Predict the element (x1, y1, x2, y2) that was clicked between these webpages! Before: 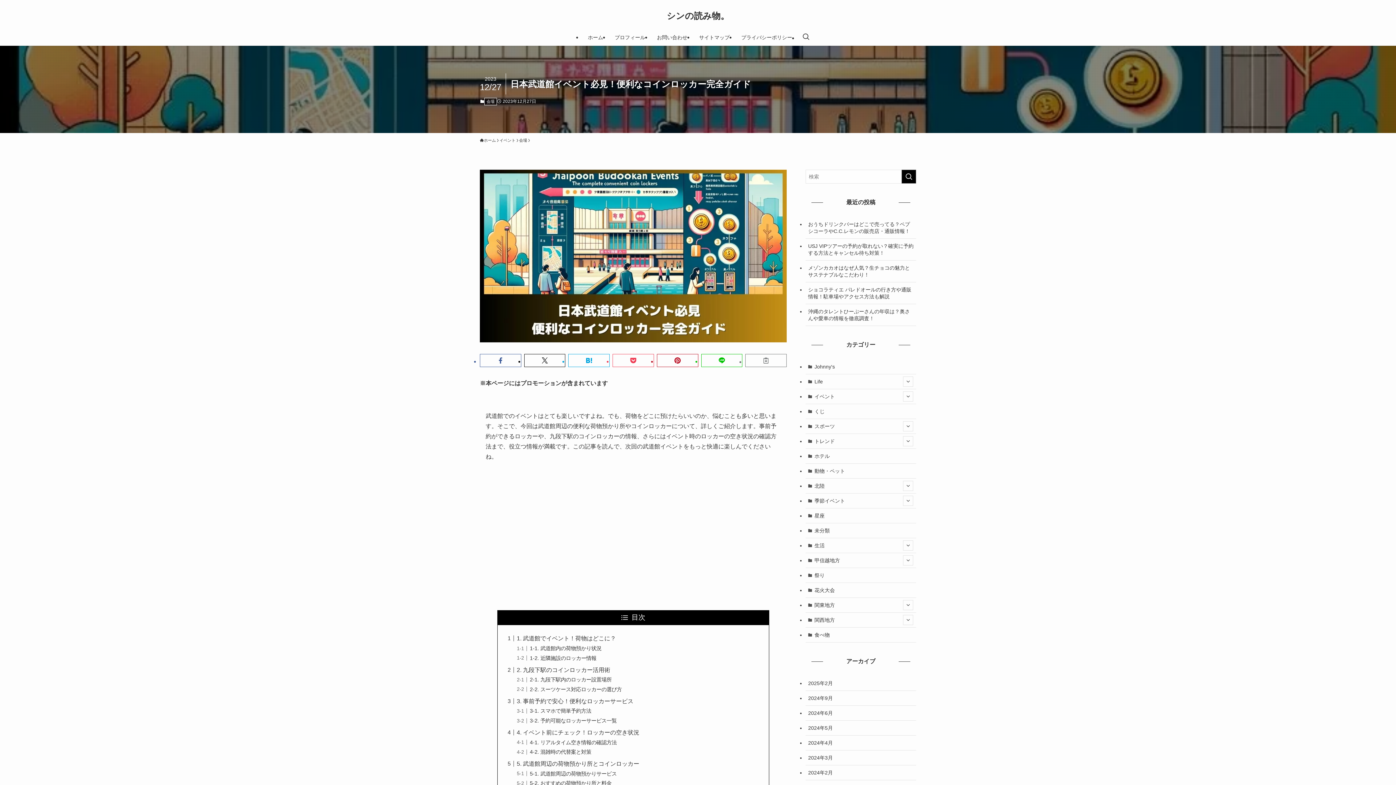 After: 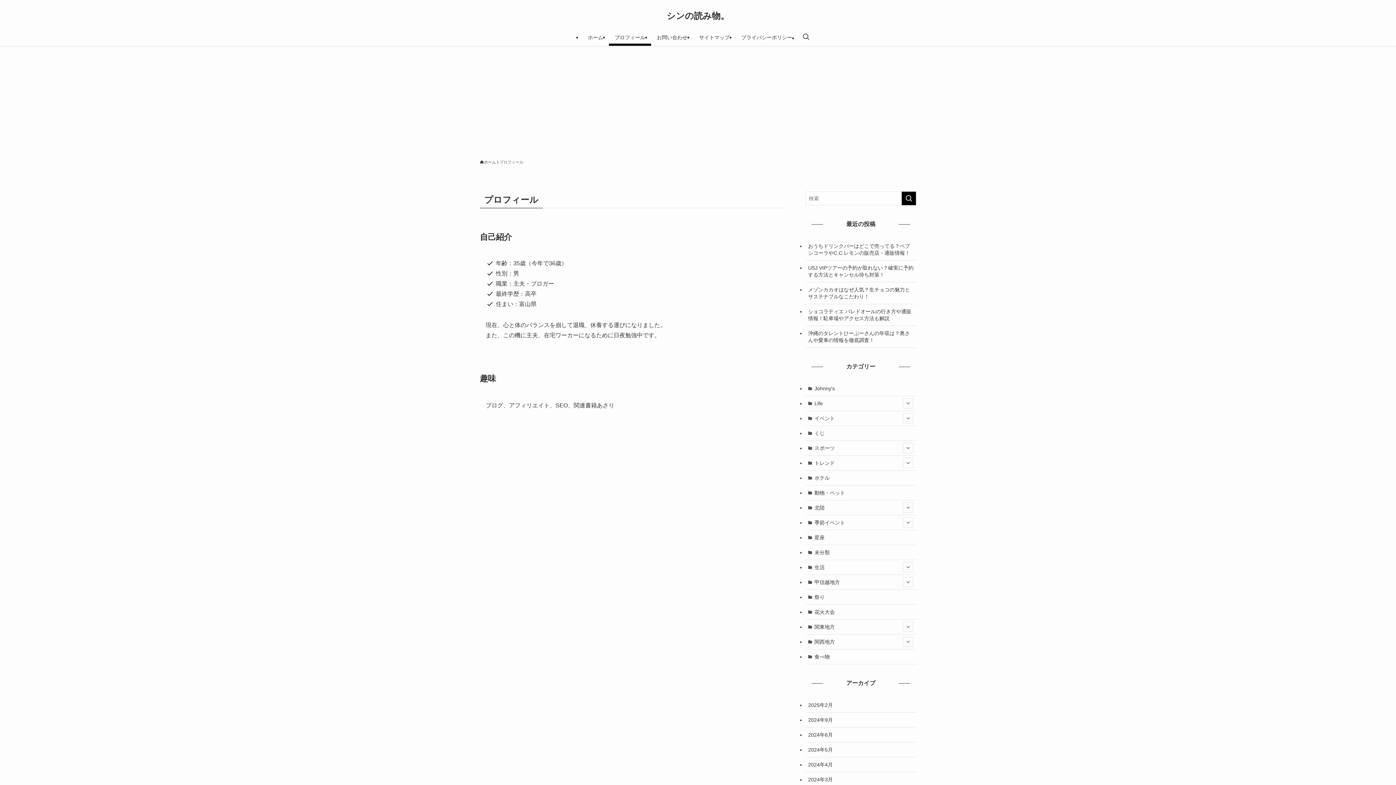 Action: bbox: (609, 29, 651, 45) label: プロフィール